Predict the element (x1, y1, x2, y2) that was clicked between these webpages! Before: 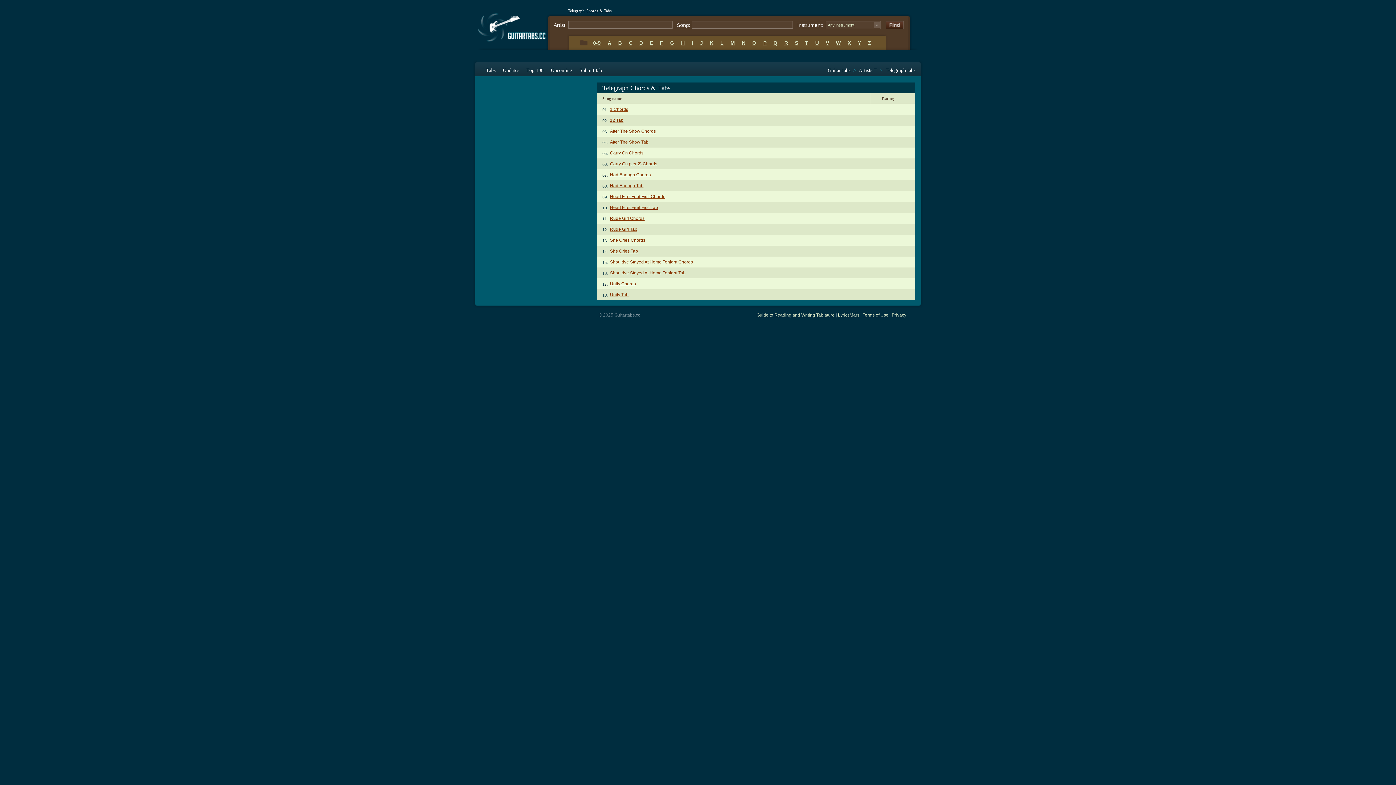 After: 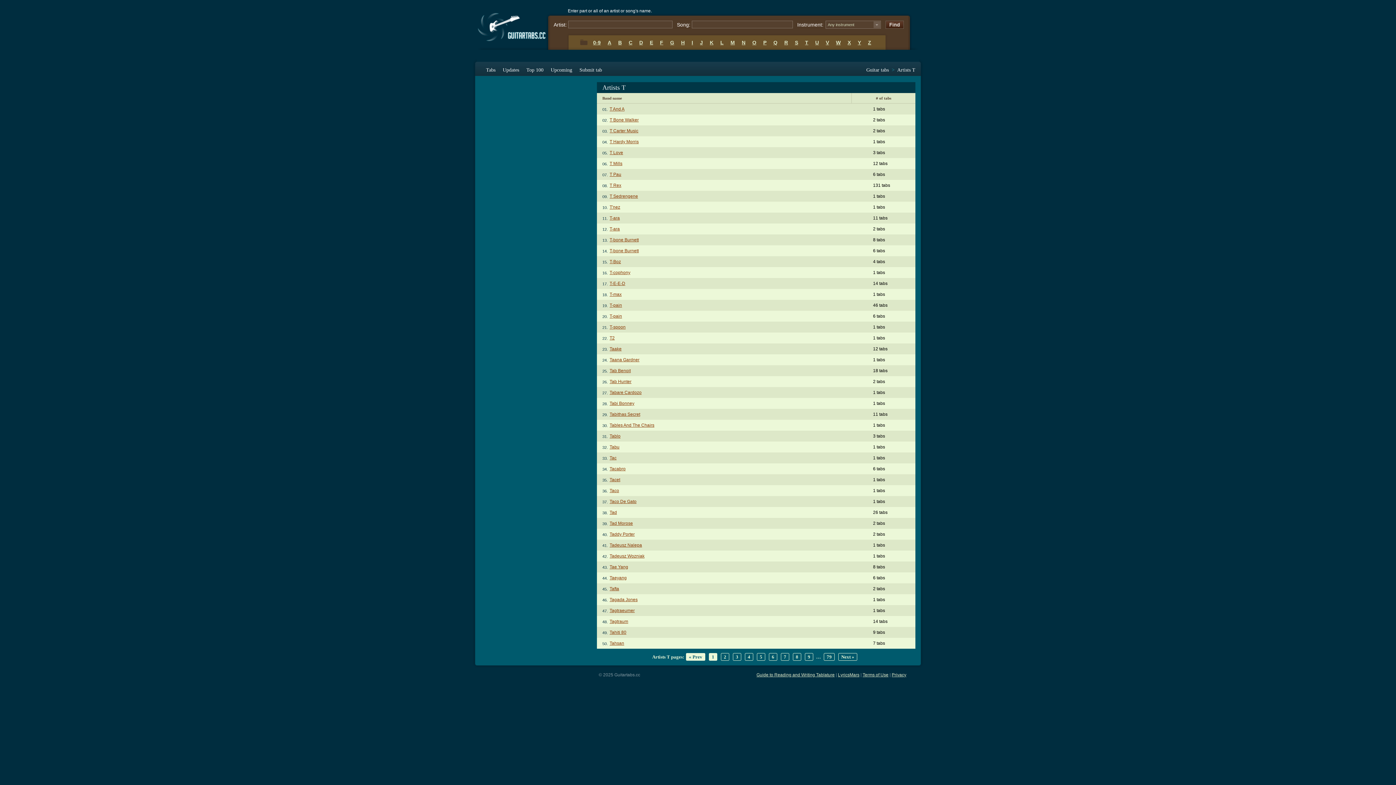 Action: label: Artists T bbox: (858, 67, 877, 73)